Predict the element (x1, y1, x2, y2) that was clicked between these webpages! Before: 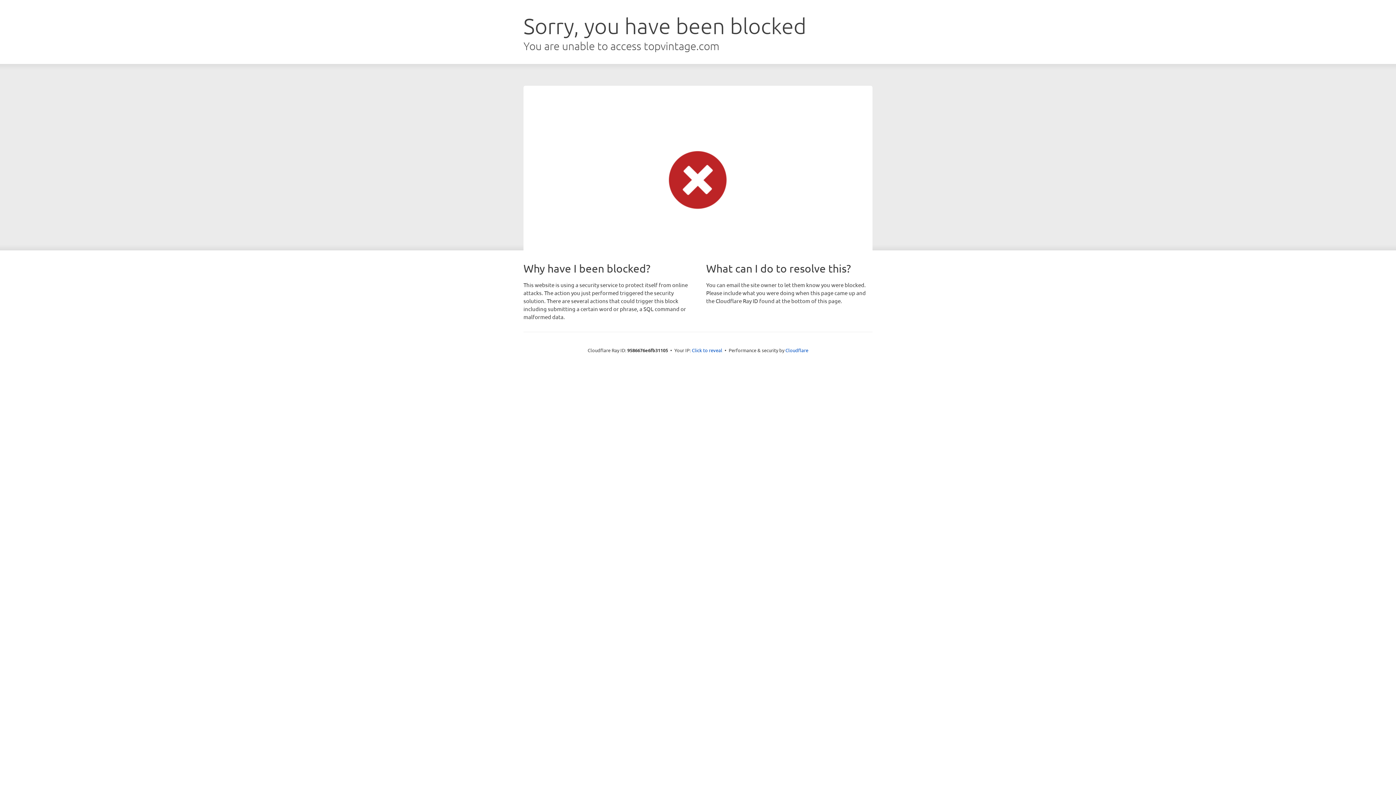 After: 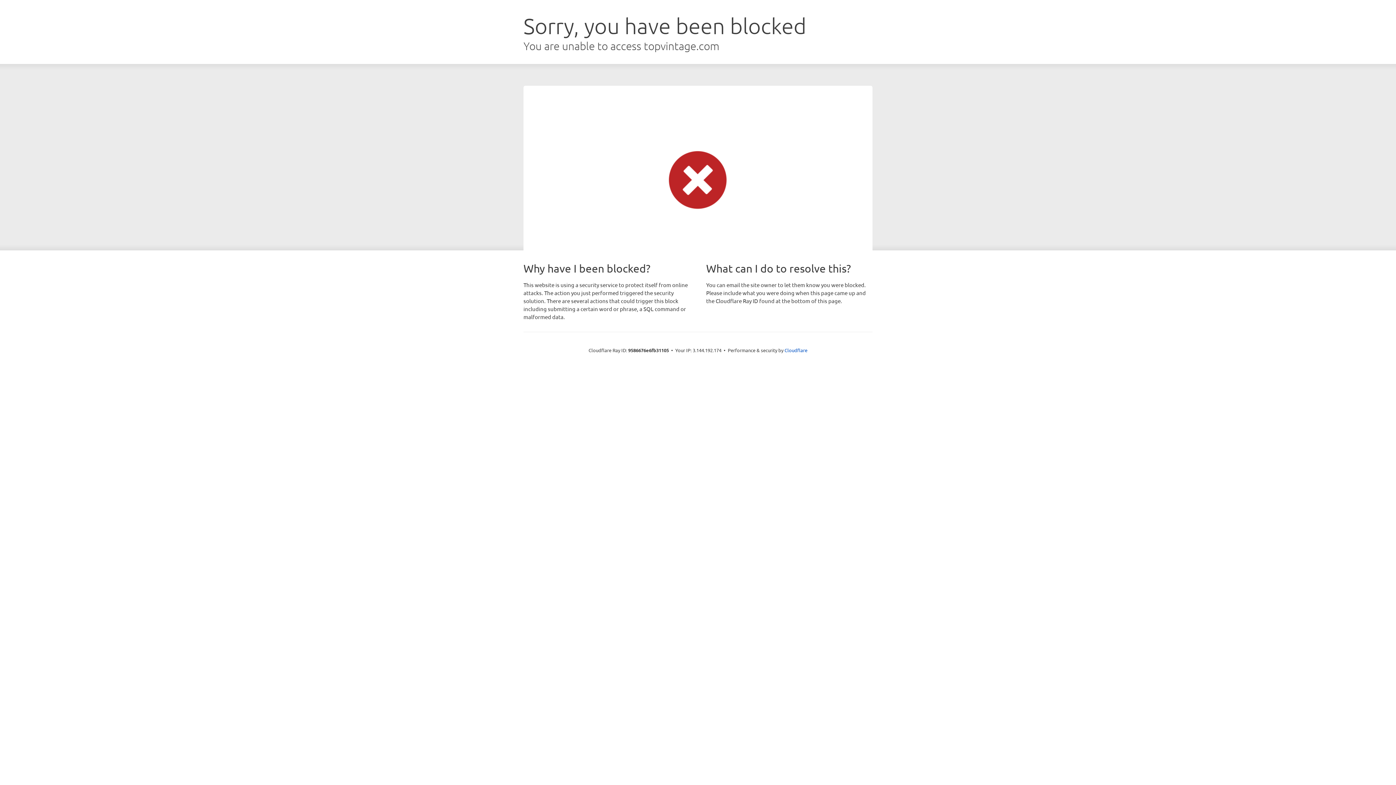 Action: bbox: (692, 346, 722, 353) label: Click to reveal